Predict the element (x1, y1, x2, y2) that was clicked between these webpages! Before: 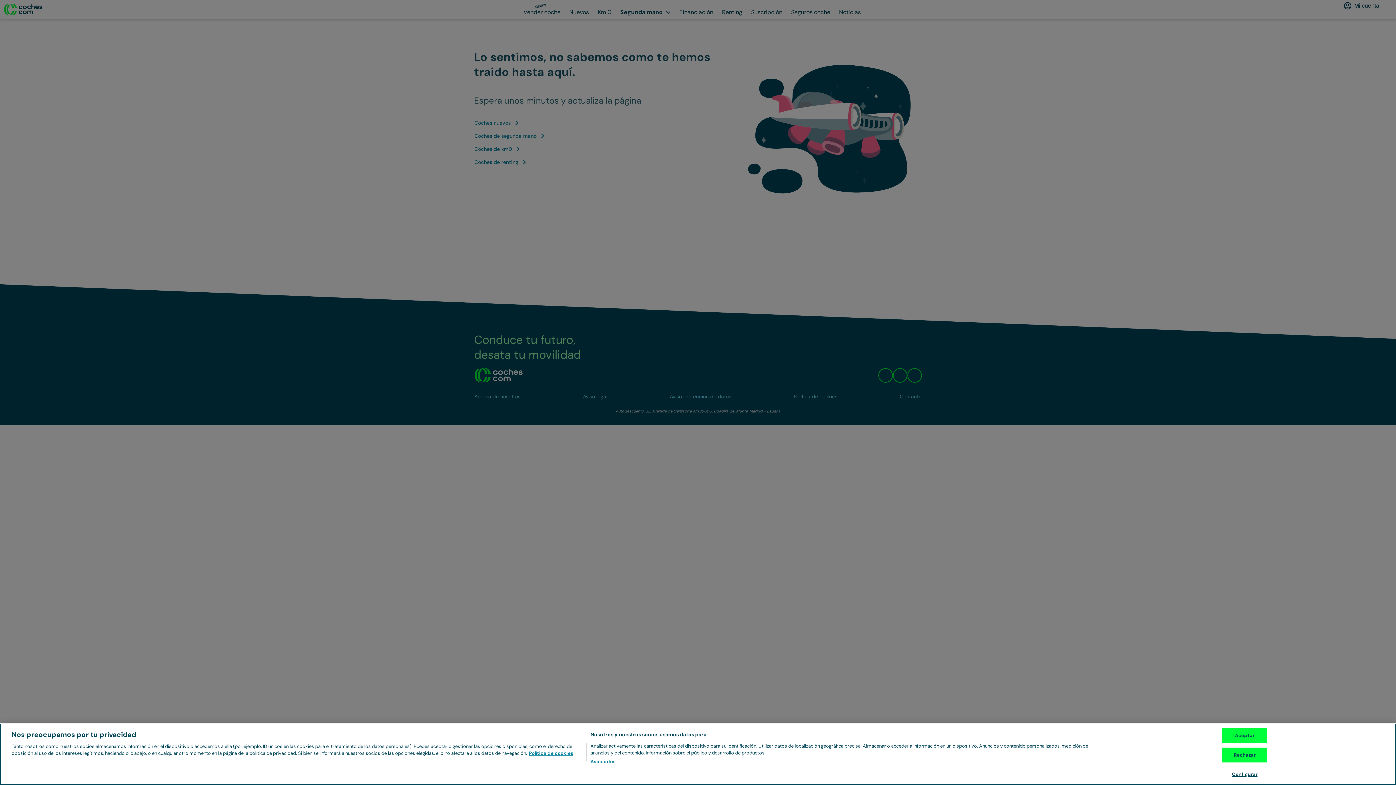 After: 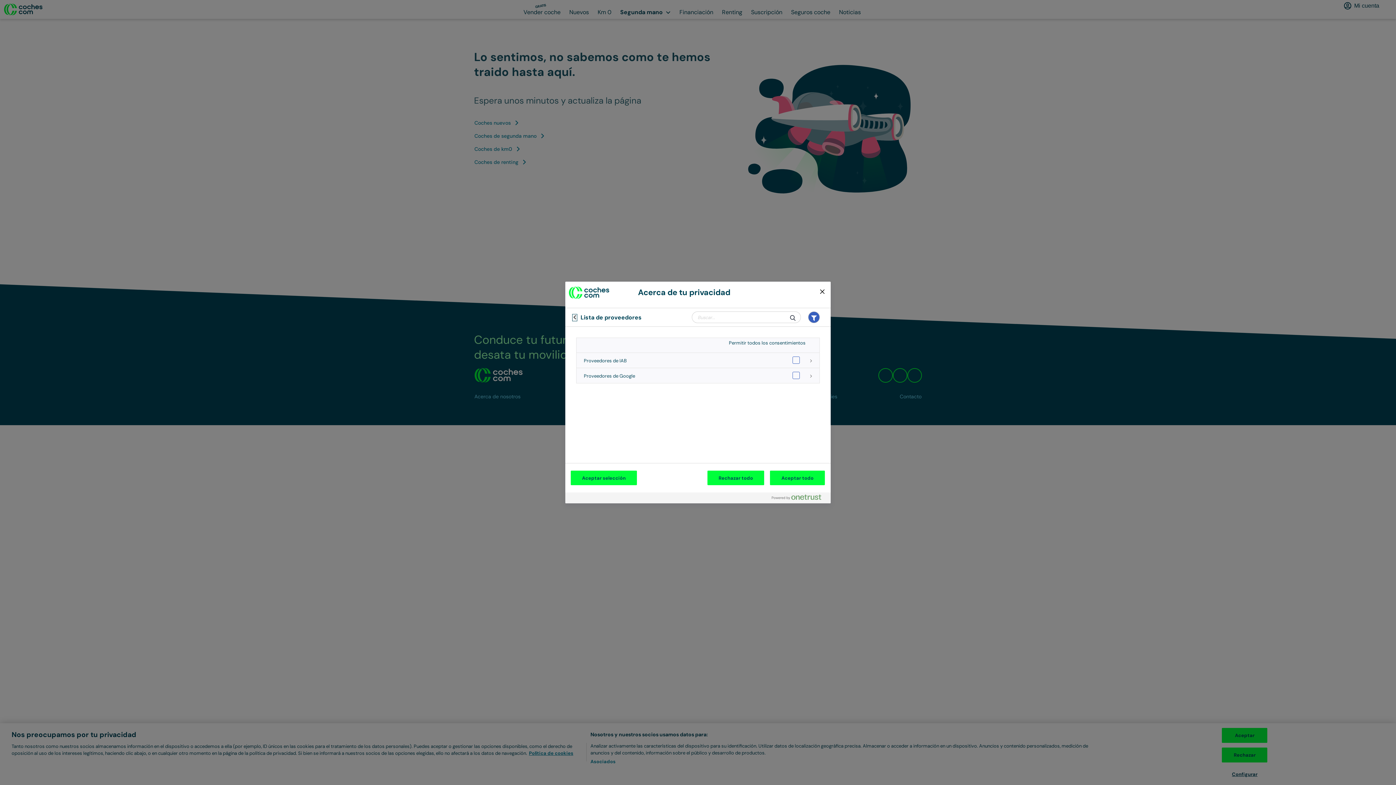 Action: bbox: (590, 758, 615, 765) label: Asociados